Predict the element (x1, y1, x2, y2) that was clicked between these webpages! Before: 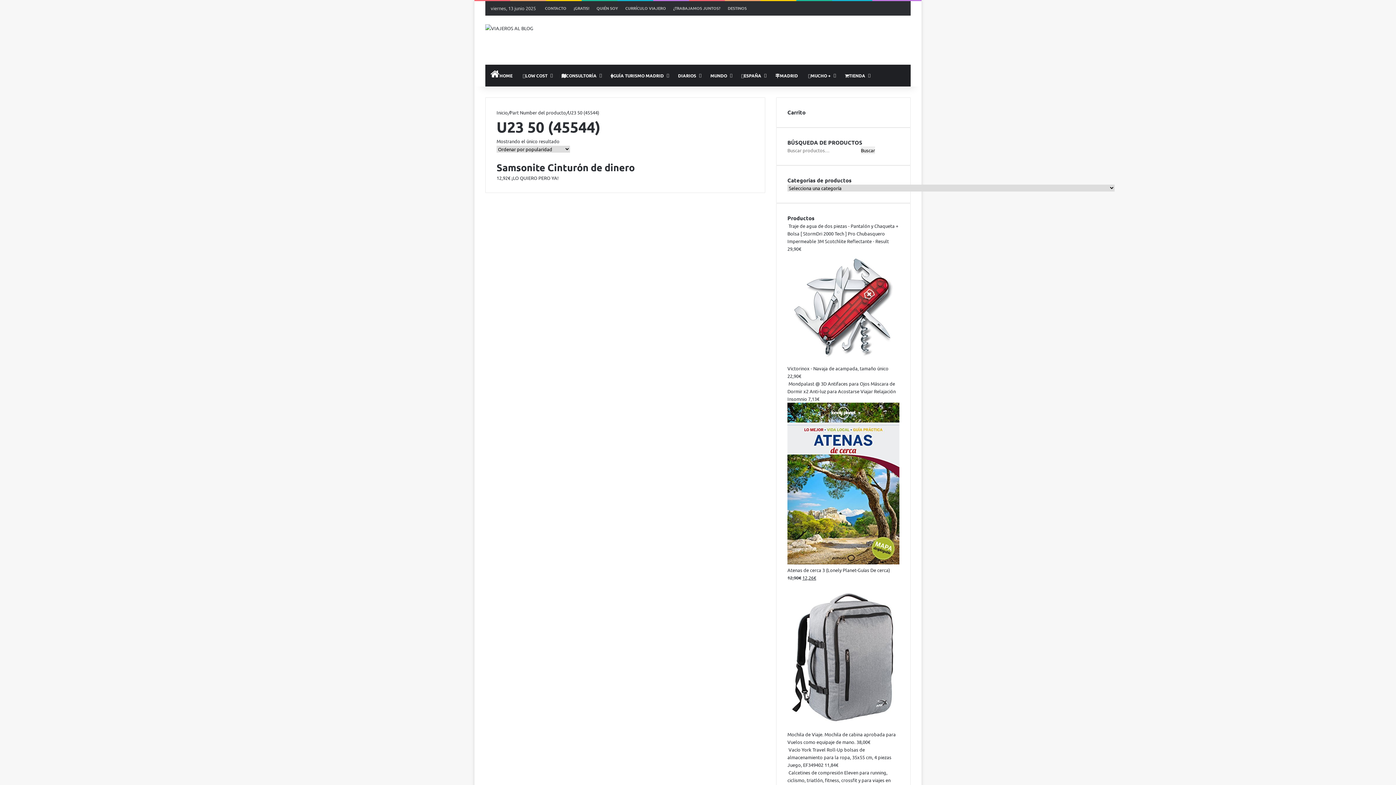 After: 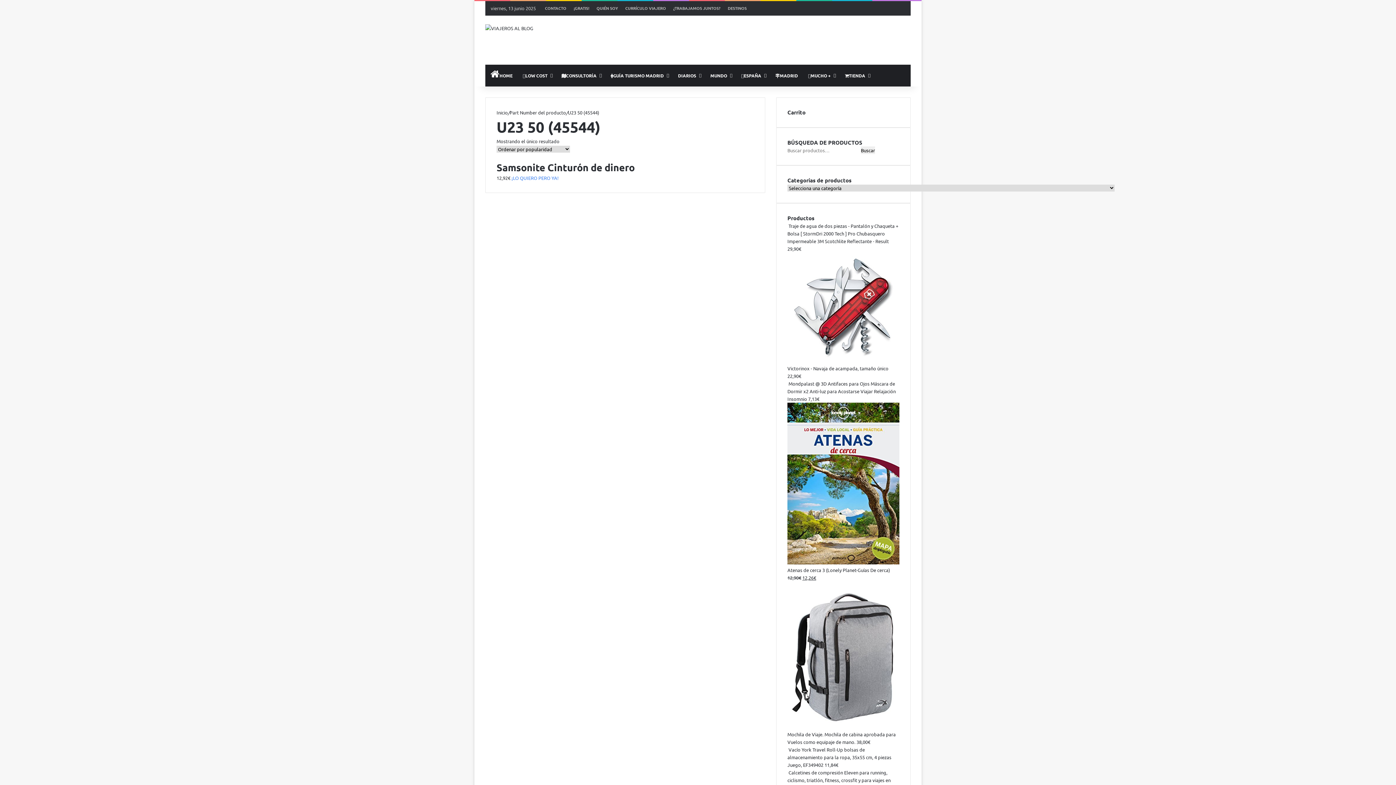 Action: label: ¡LO QUIERO PERO YA! bbox: (511, 174, 558, 181)